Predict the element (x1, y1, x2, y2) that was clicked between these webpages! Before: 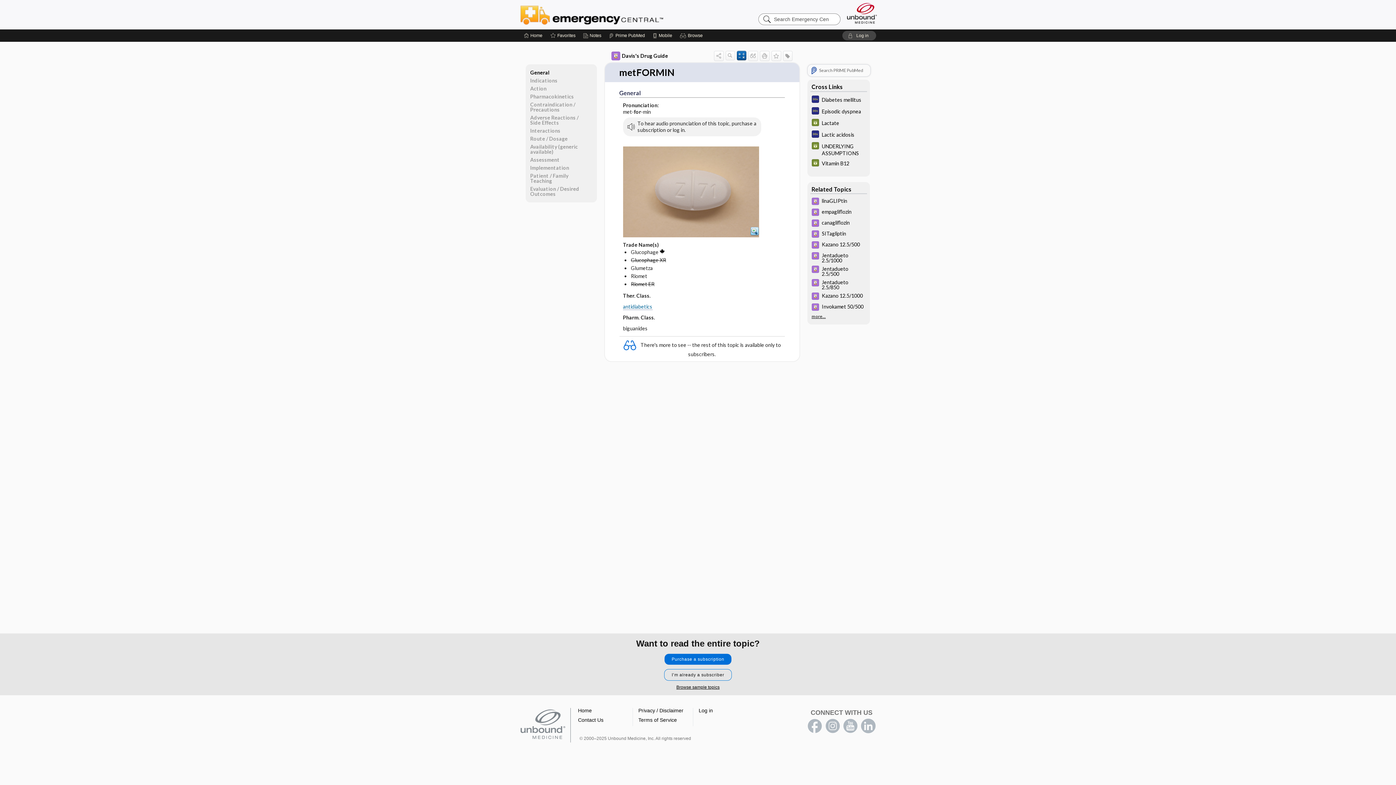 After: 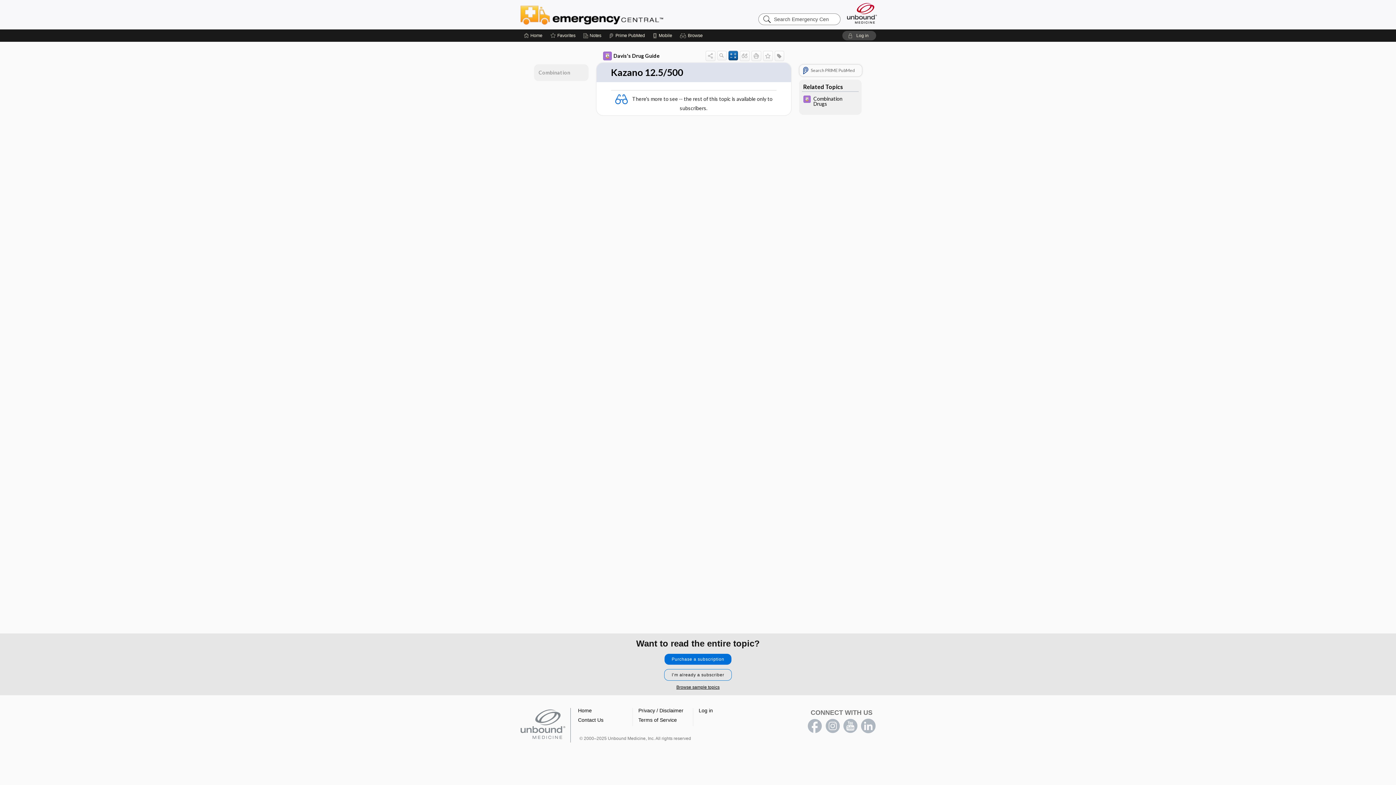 Action: bbox: (807, 240, 870, 250) label: Kazano 12.5/500